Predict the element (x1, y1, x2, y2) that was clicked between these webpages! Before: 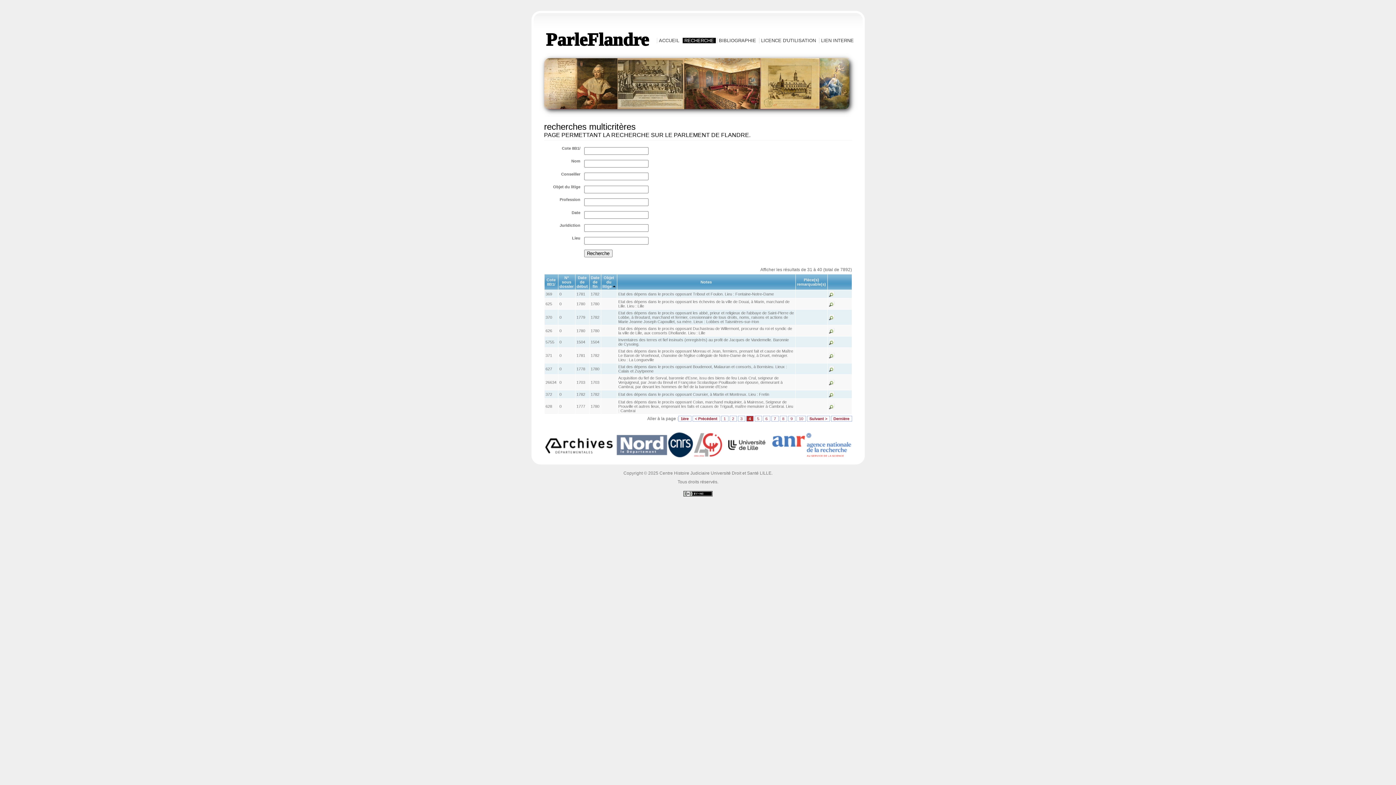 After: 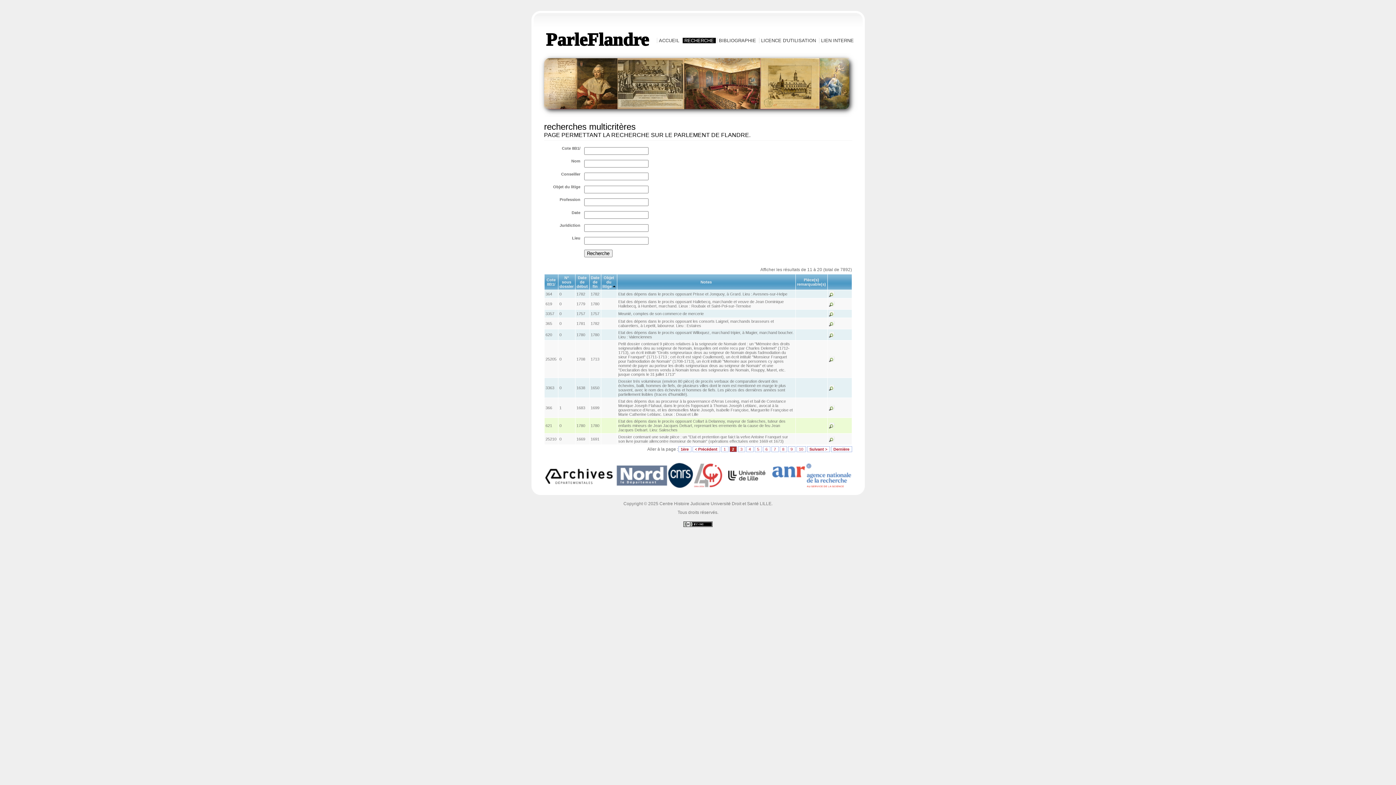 Action: label: 2 bbox: (729, 415, 736, 421)